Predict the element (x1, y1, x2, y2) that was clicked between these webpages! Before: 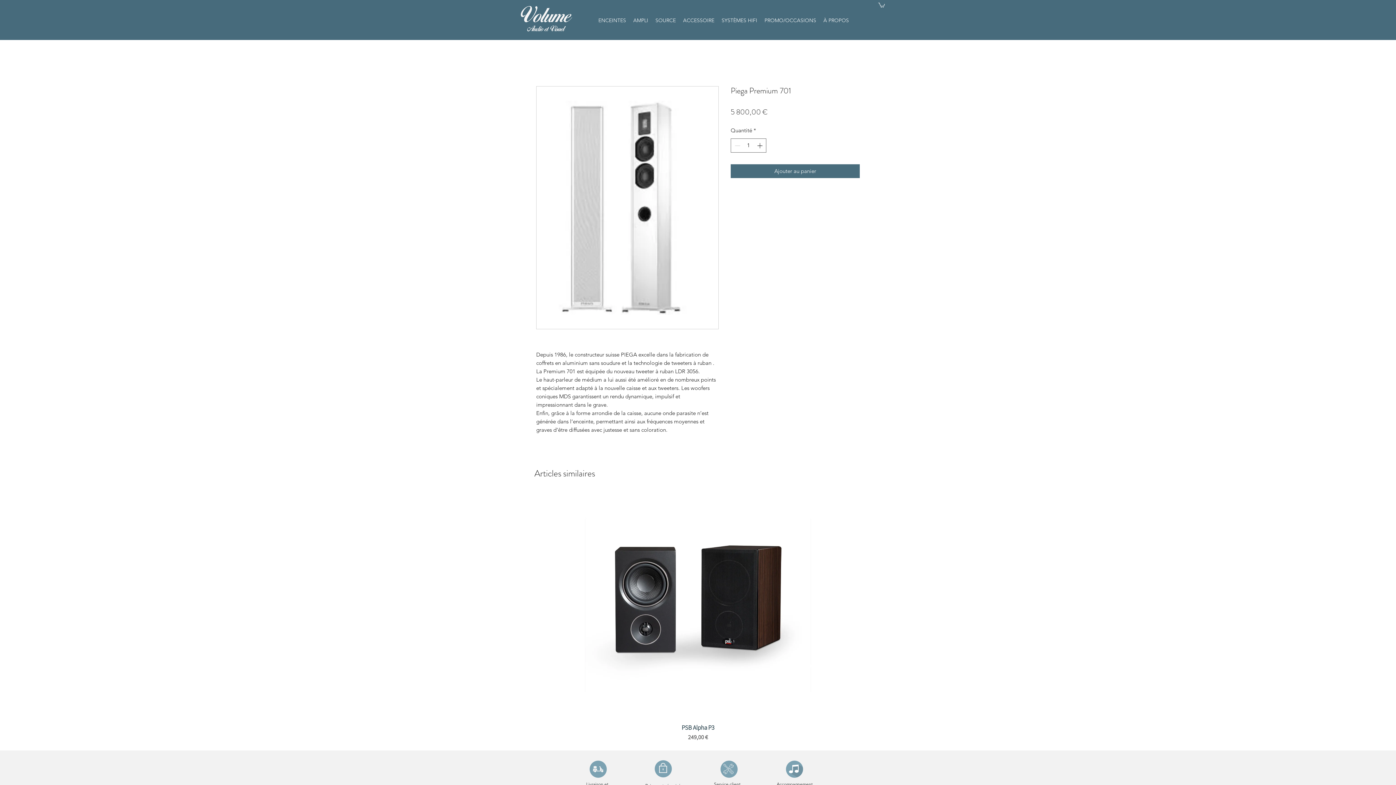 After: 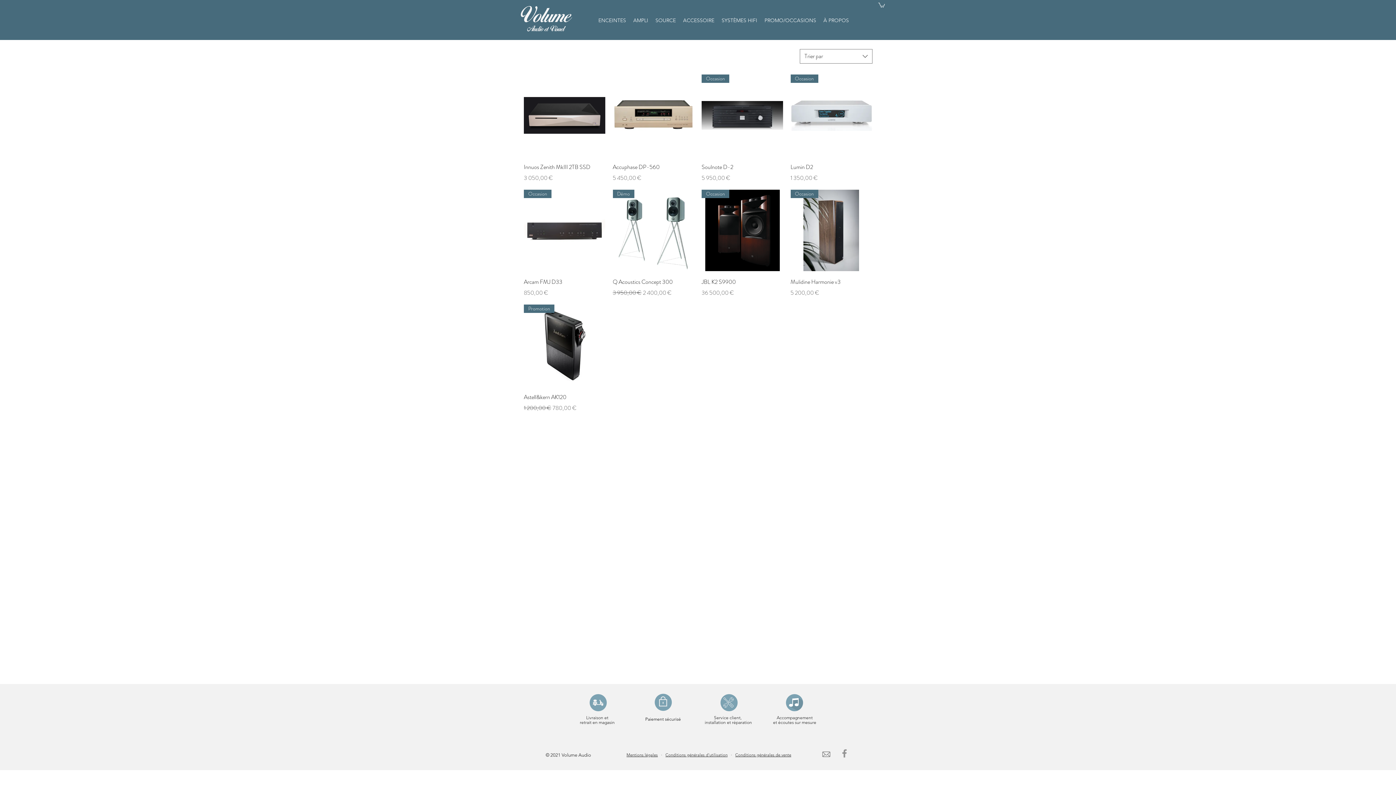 Action: bbox: (761, 14, 820, 25) label: PROMO/OCCASIONS